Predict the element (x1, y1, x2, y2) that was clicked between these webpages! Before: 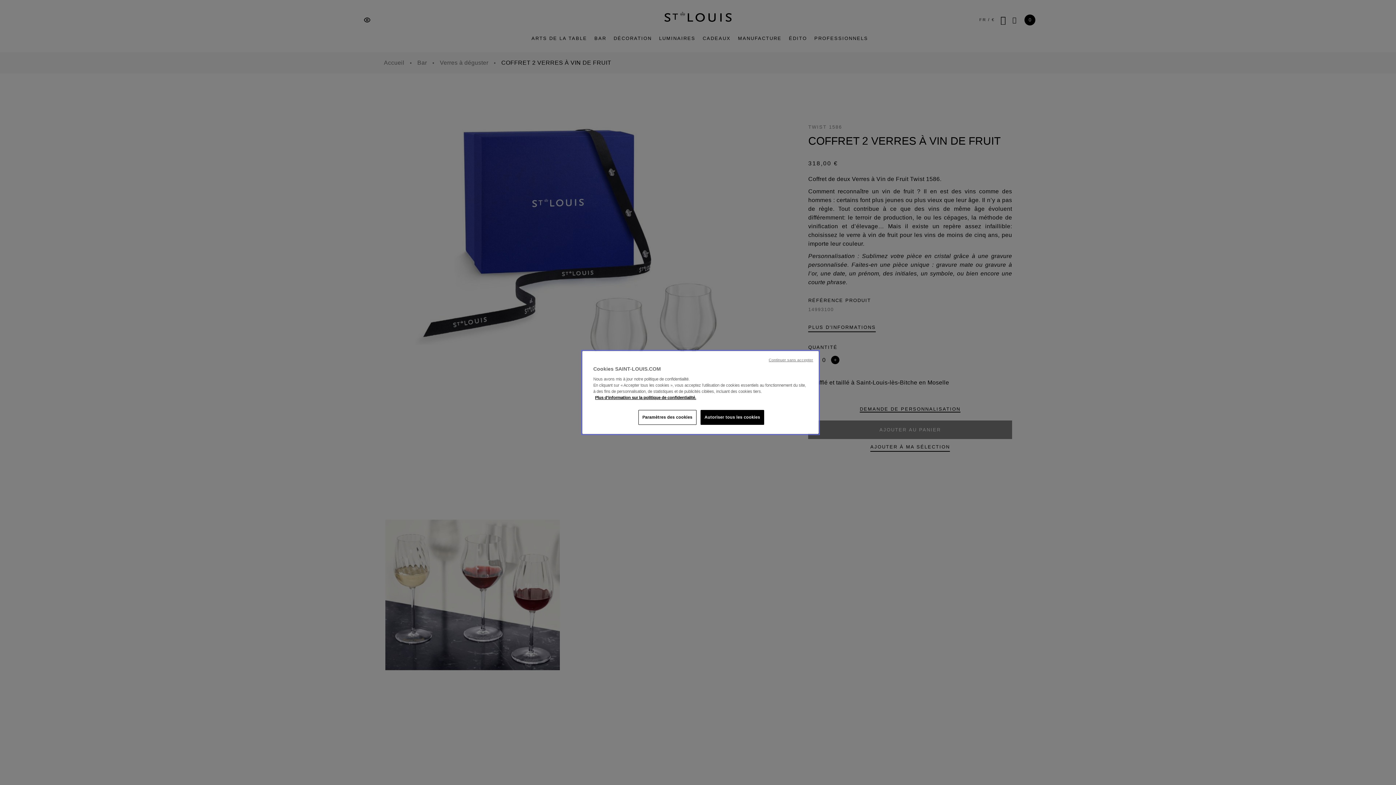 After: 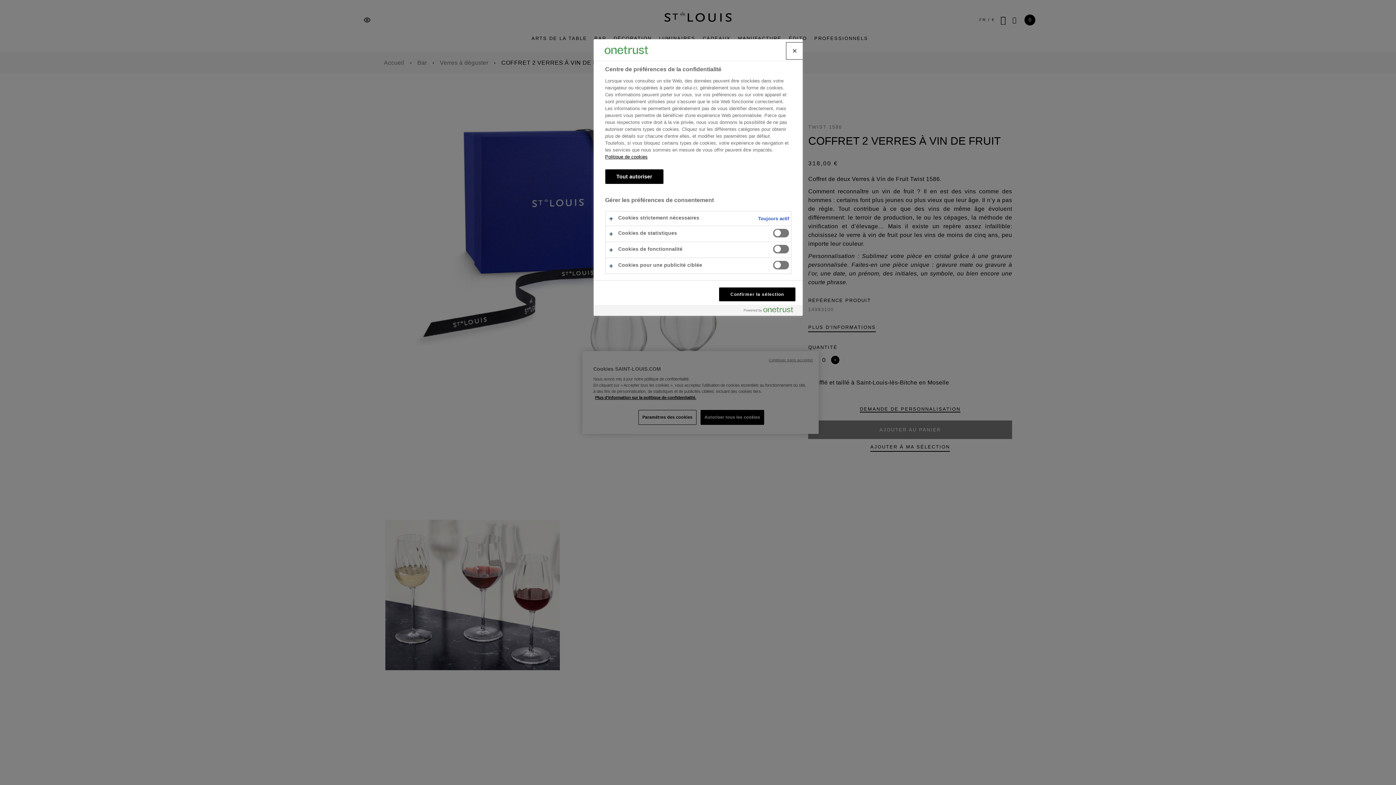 Action: bbox: (638, 410, 696, 425) label: Paramètres des cookies